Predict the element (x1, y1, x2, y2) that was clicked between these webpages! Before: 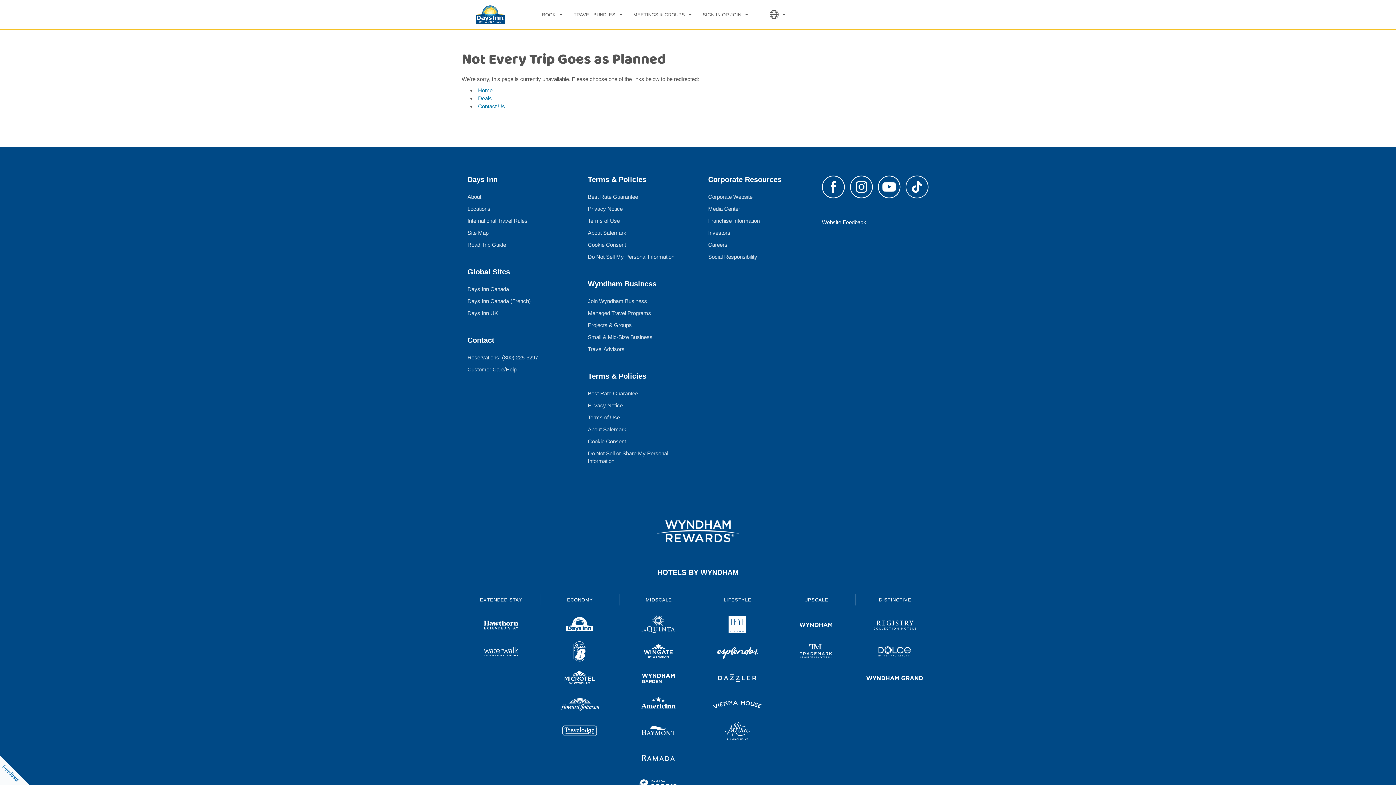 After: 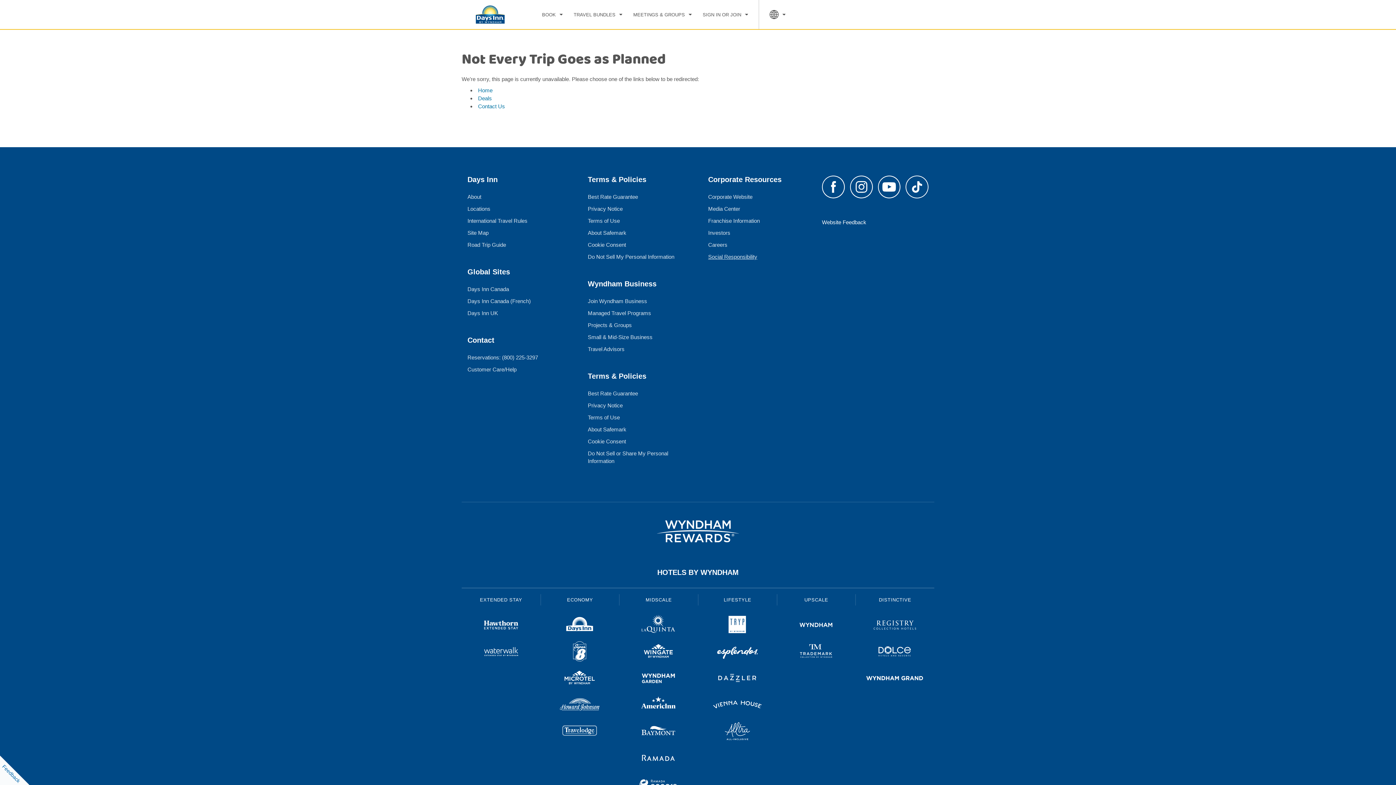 Action: label: Social Responsibility bbox: (708, 253, 757, 260)